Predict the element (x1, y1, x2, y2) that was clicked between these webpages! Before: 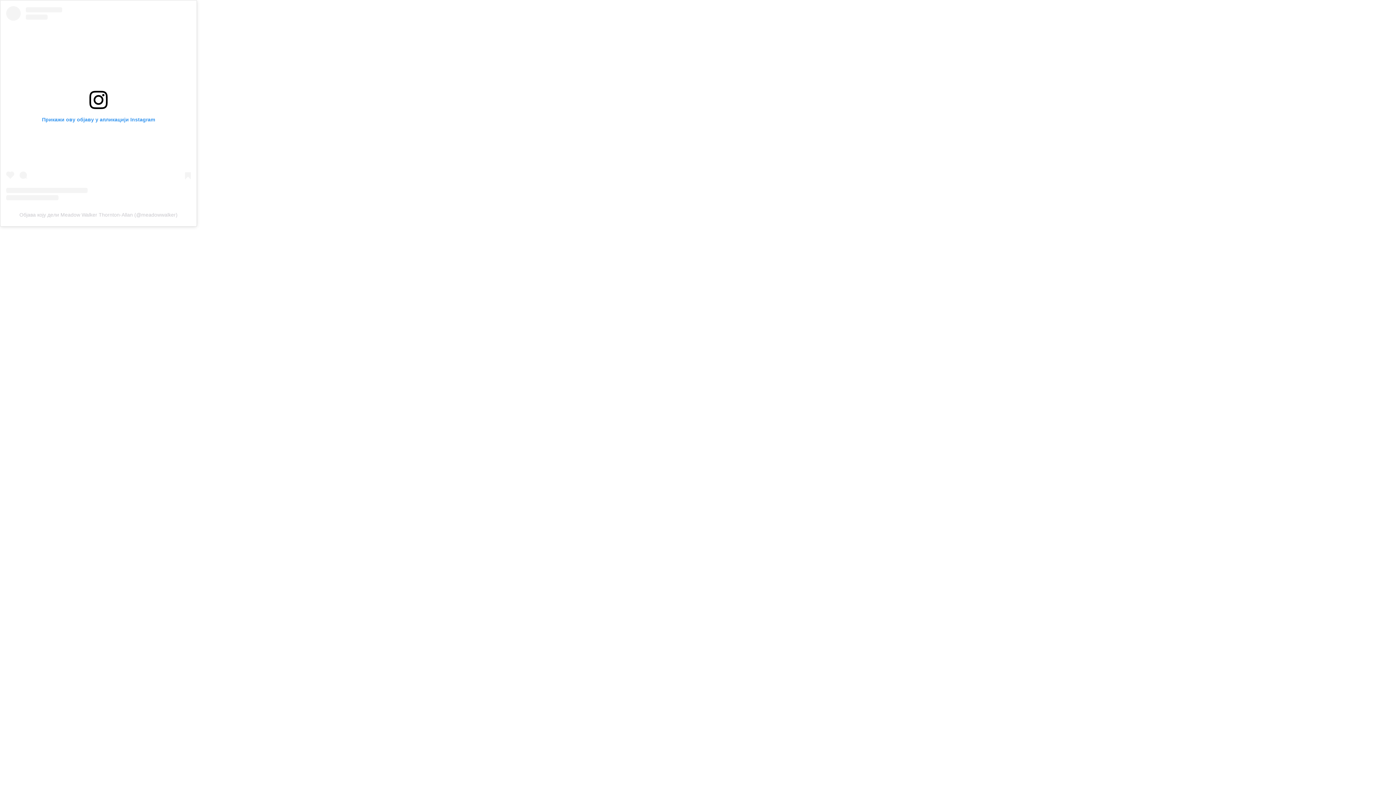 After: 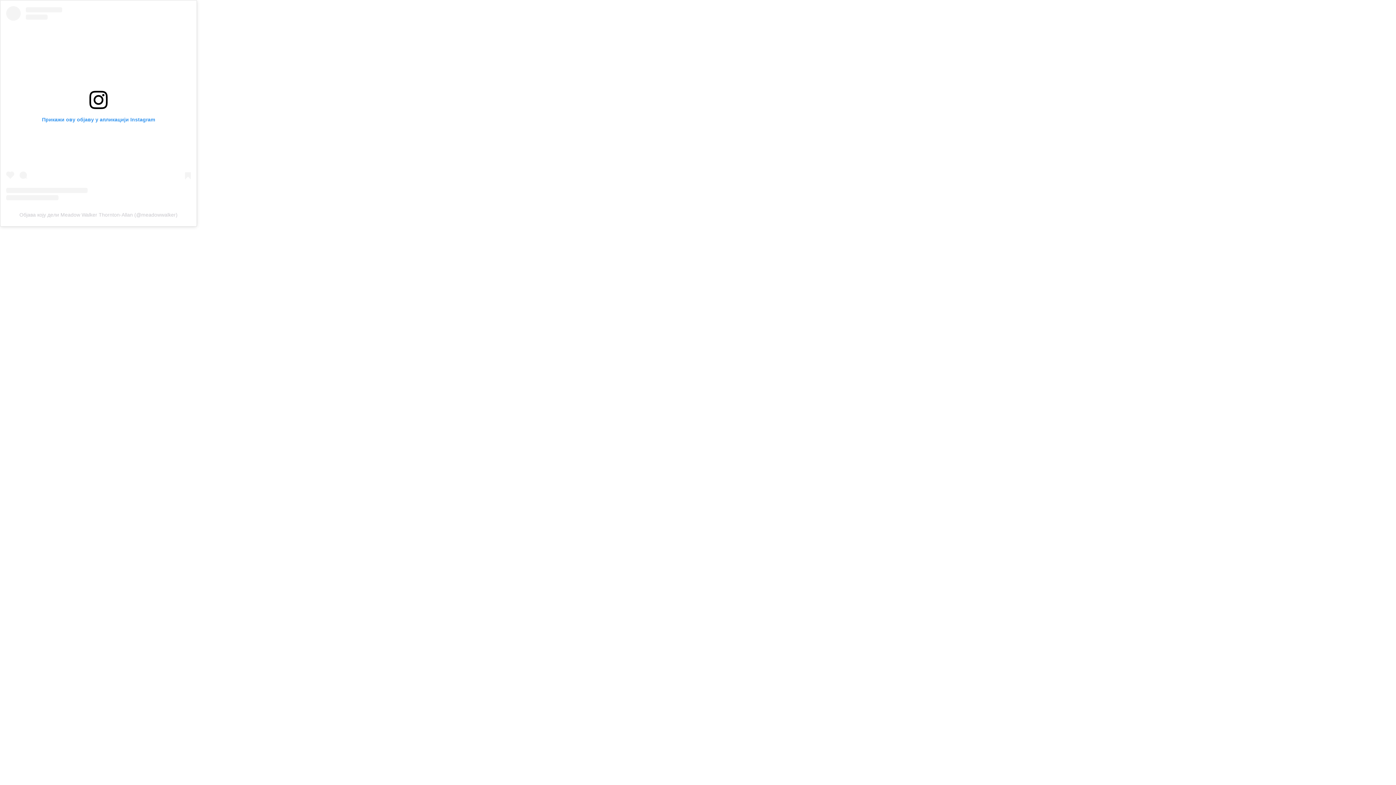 Action: bbox: (19, 211, 177, 217) label: Објава коју дели Meadow Walker Thornton-Allan (@meadowwalker)